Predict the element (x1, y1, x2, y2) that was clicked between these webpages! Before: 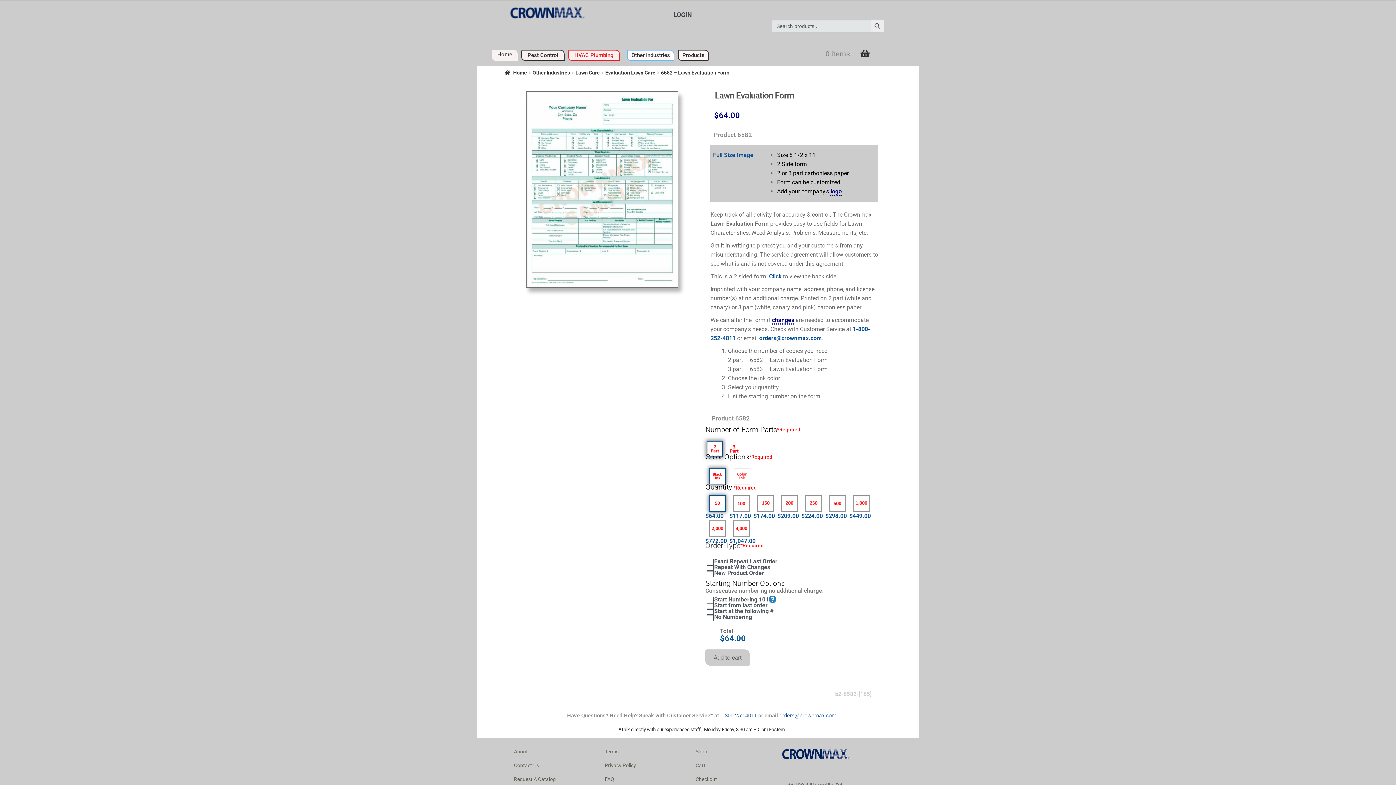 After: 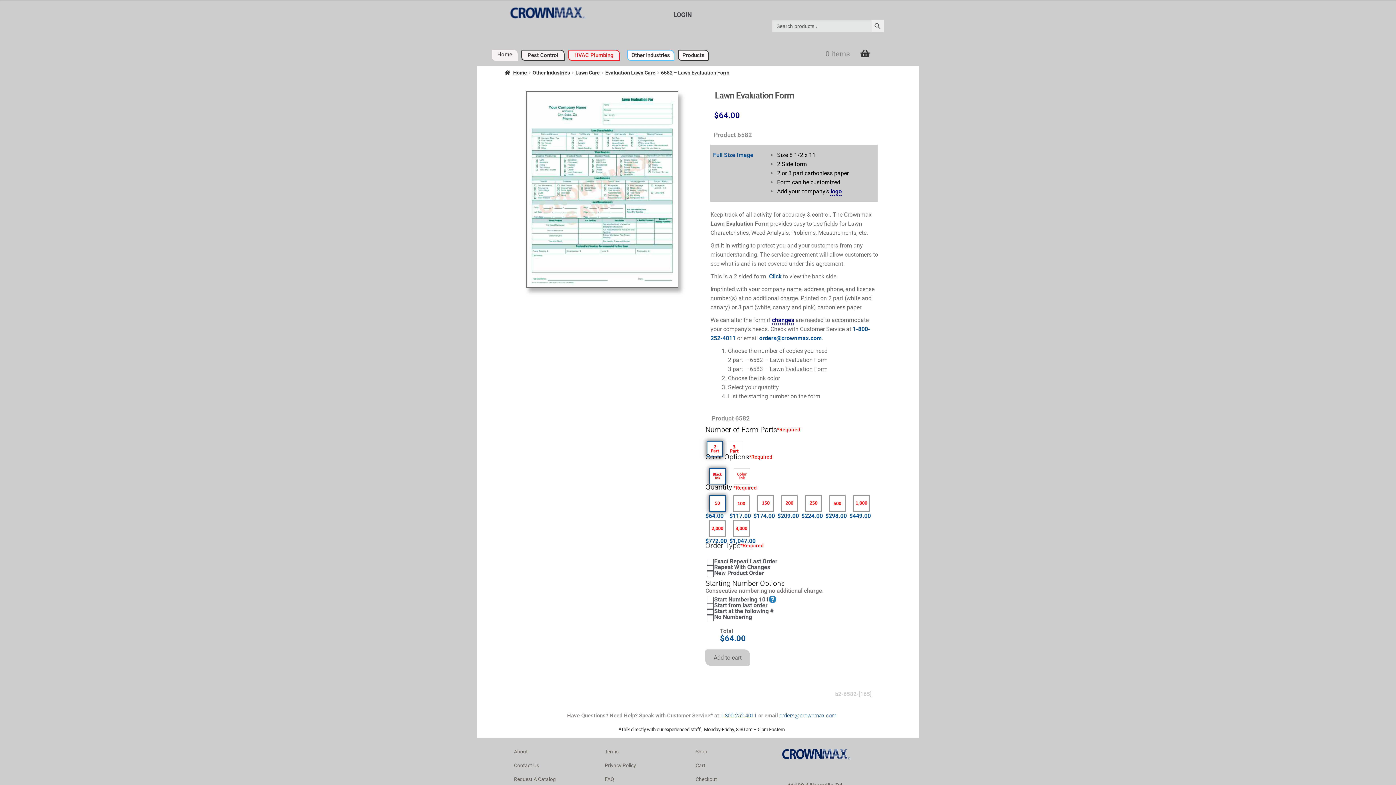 Action: bbox: (720, 712, 757, 719) label: 1-800-252-4011